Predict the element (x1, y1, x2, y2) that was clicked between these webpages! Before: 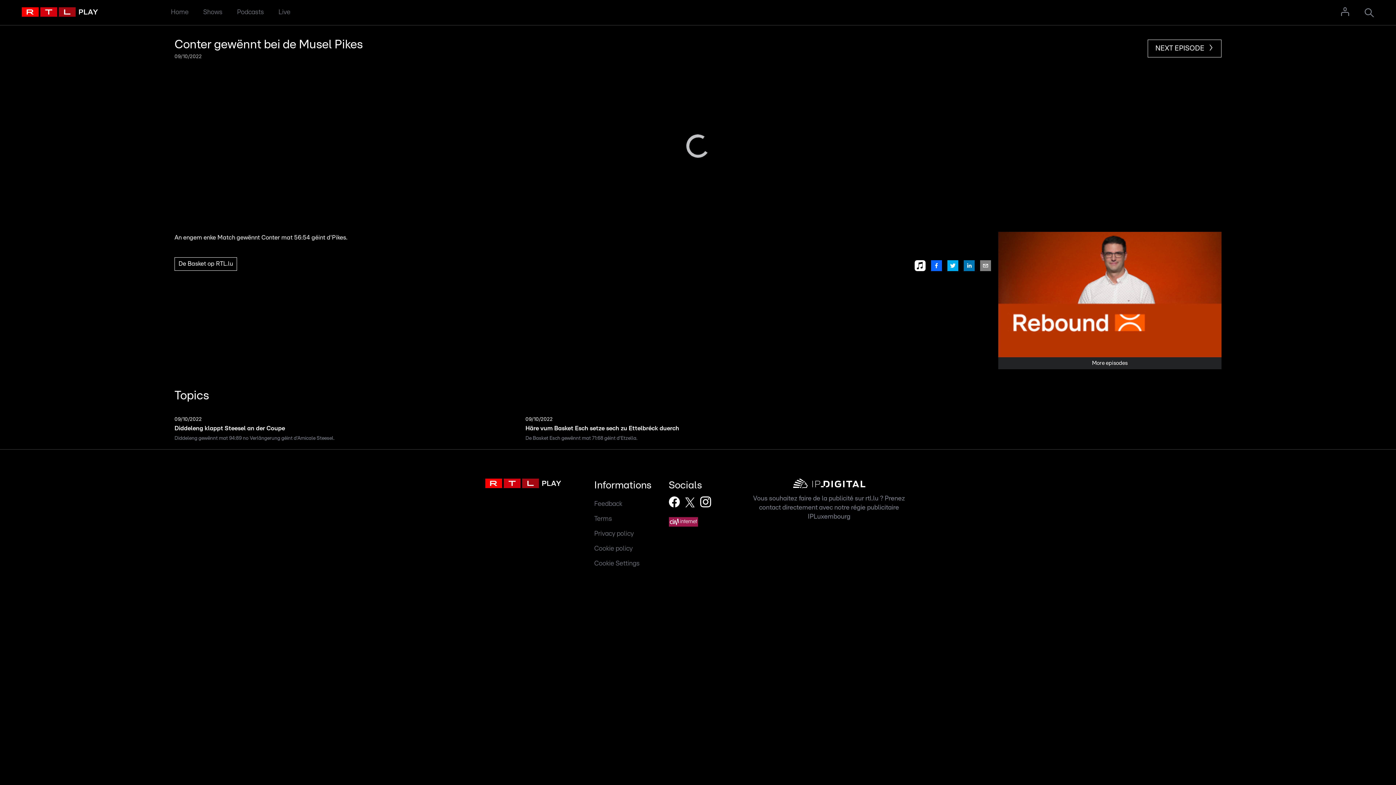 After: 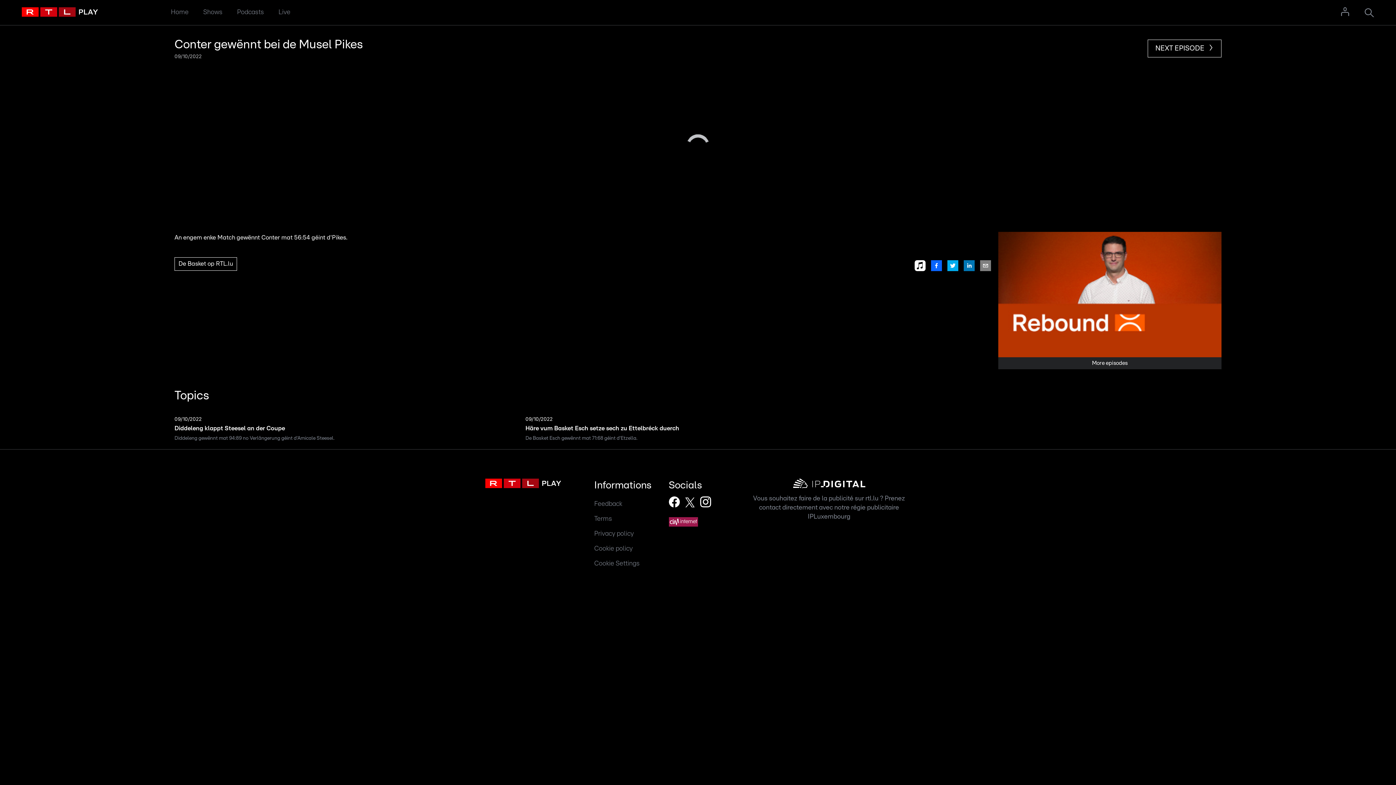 Action: bbox: (685, 502, 694, 509)